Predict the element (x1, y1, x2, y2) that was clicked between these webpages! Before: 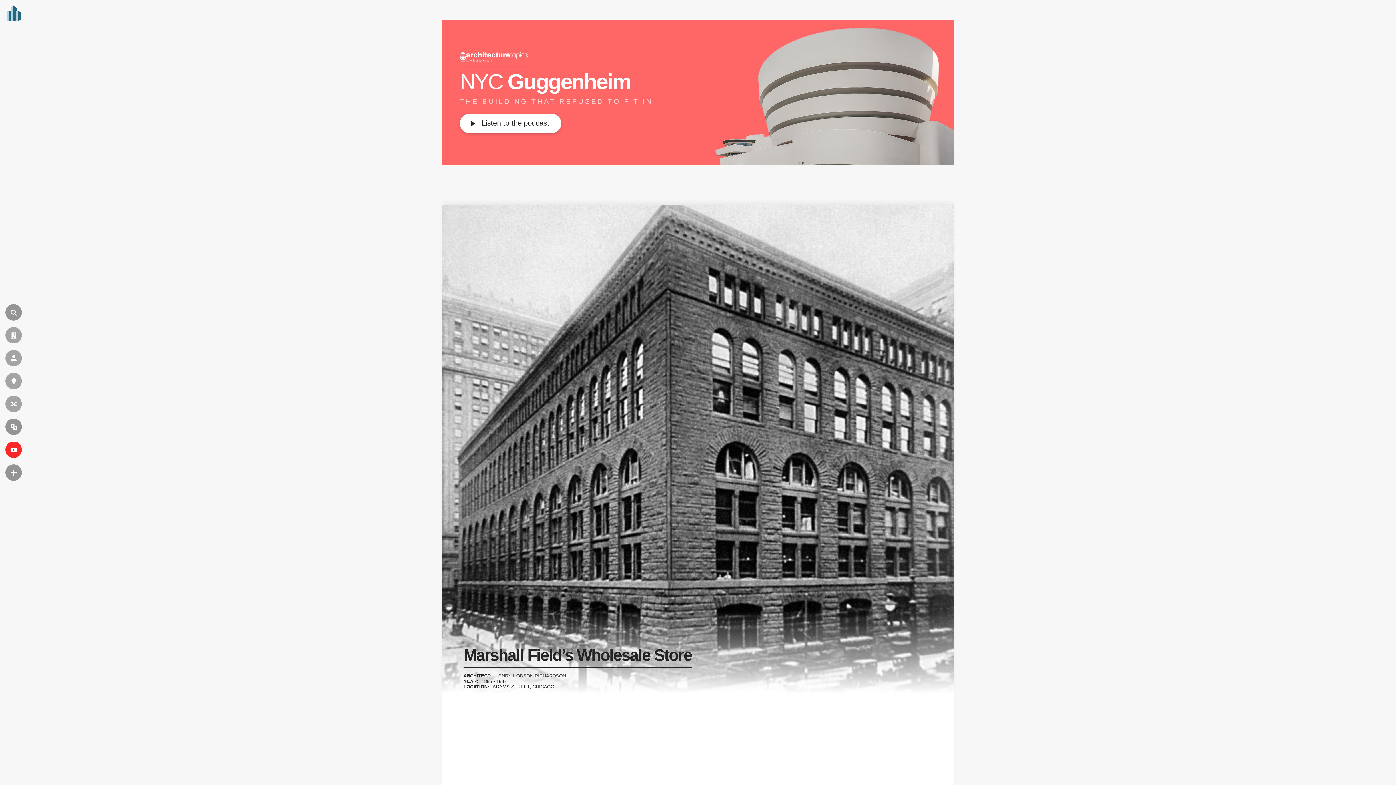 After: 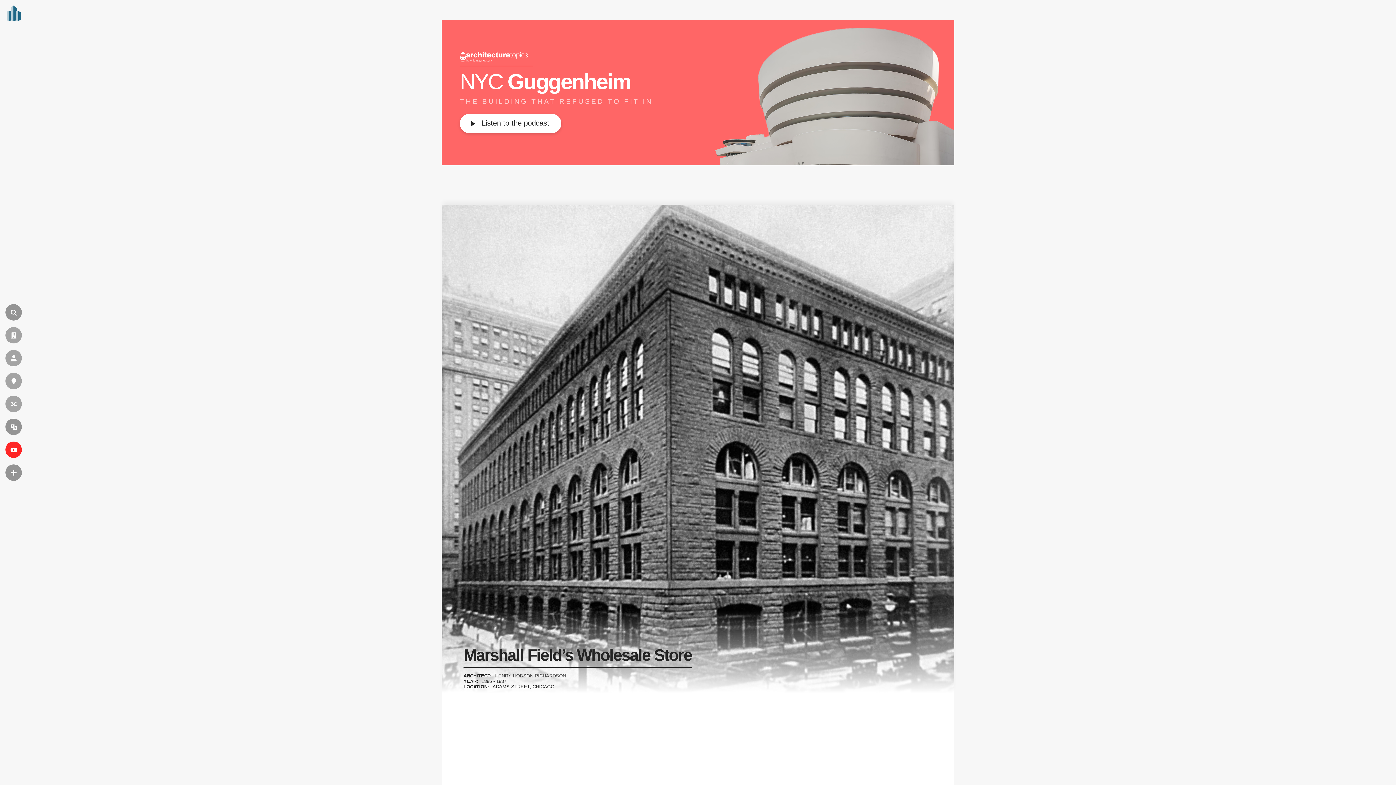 Action: label: NYC Guggenheim
THE BUILDING THAT REFUSED TO FIT IN
Listen to the podcast bbox: (441, 20, 954, 165)